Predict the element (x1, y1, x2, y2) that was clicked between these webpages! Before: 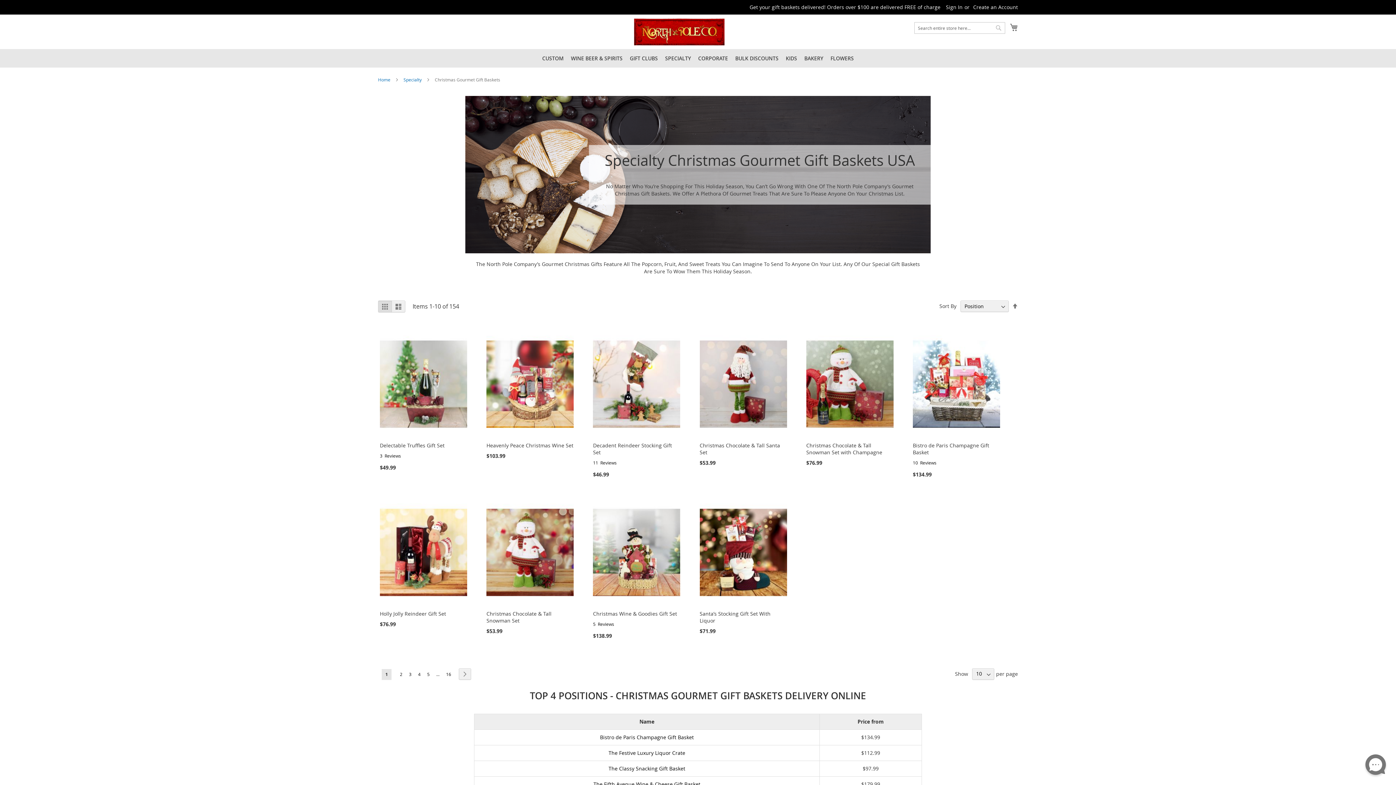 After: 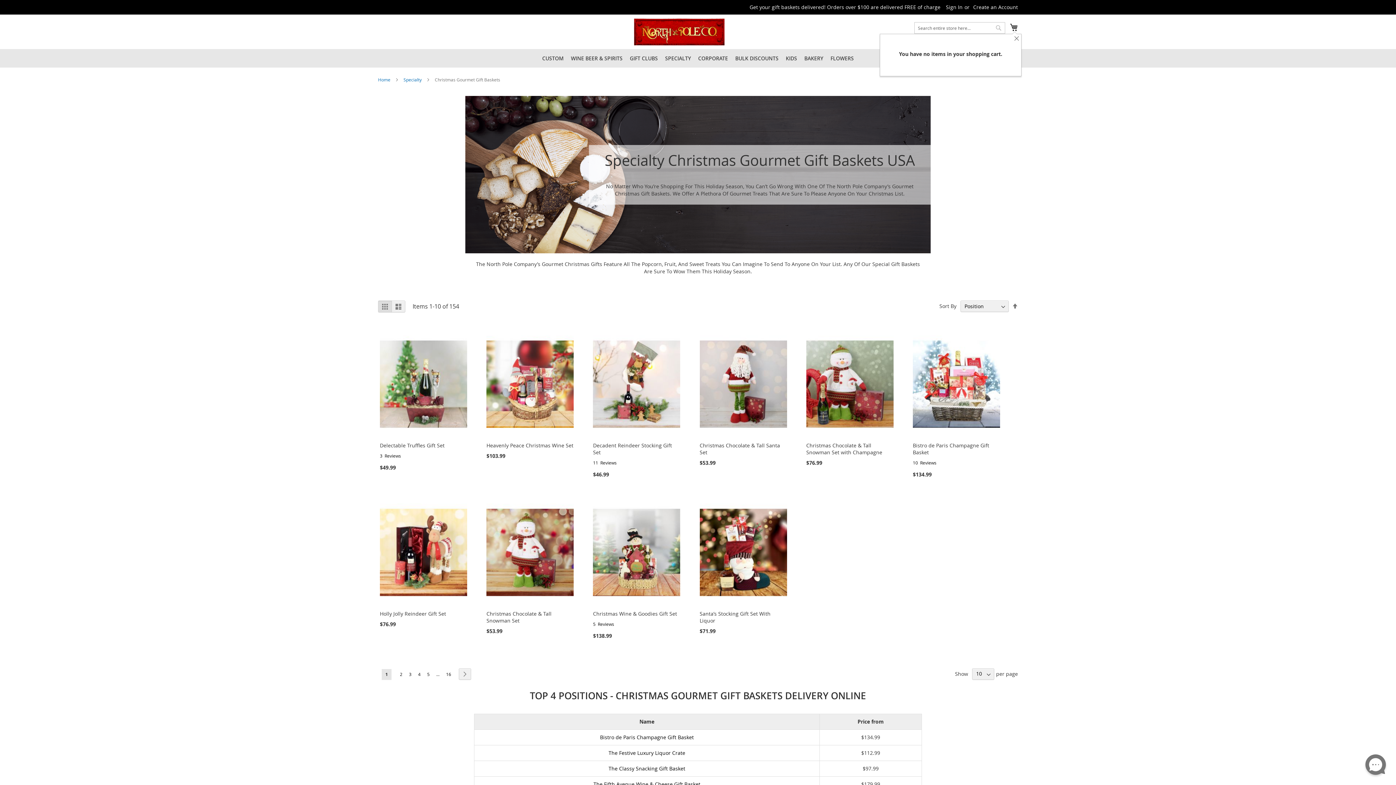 Action: label: My Cart bbox: (1010, 22, 1018, 32)